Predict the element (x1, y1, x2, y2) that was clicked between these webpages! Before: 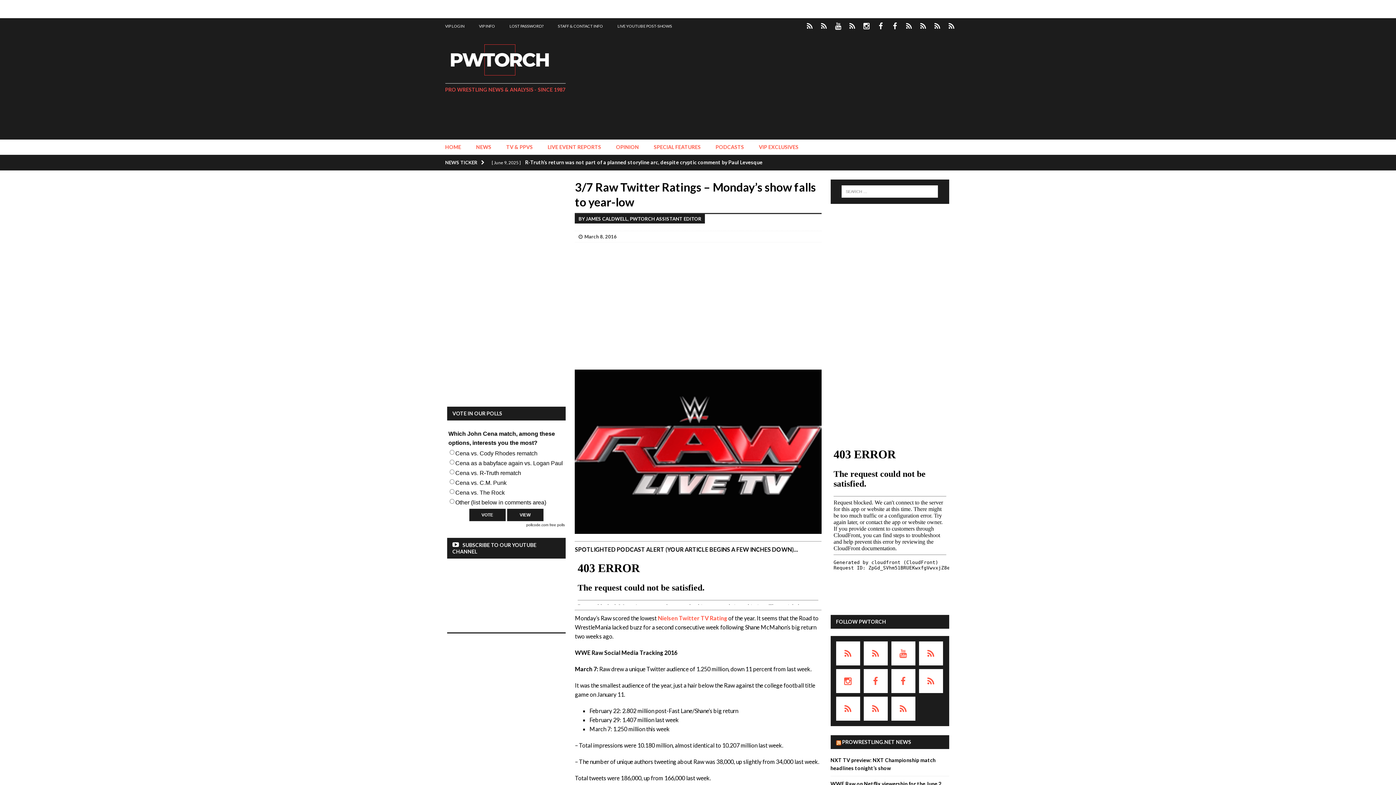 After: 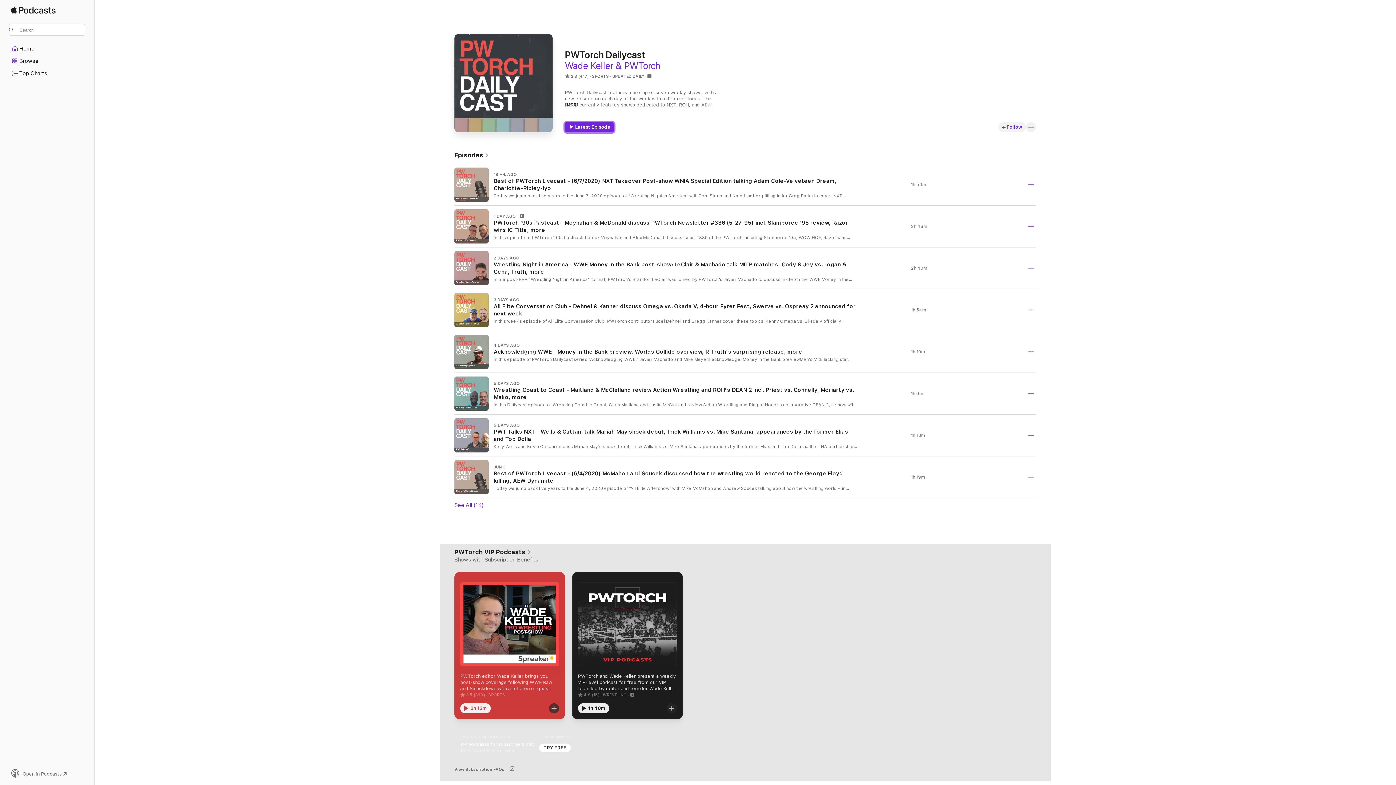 Action: label: APPLE PODCASTS – PWTorch Dailycasts bbox: (891, 696, 915, 720)